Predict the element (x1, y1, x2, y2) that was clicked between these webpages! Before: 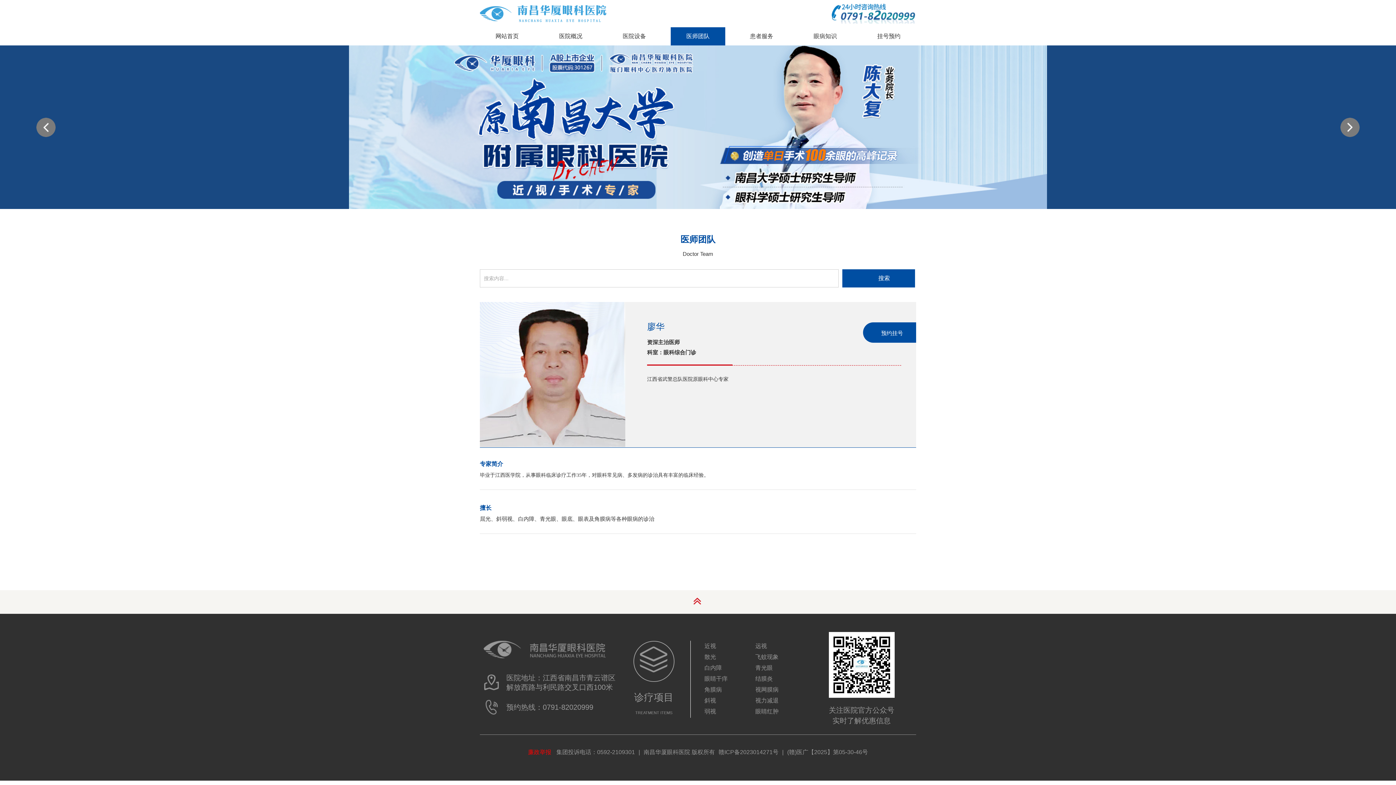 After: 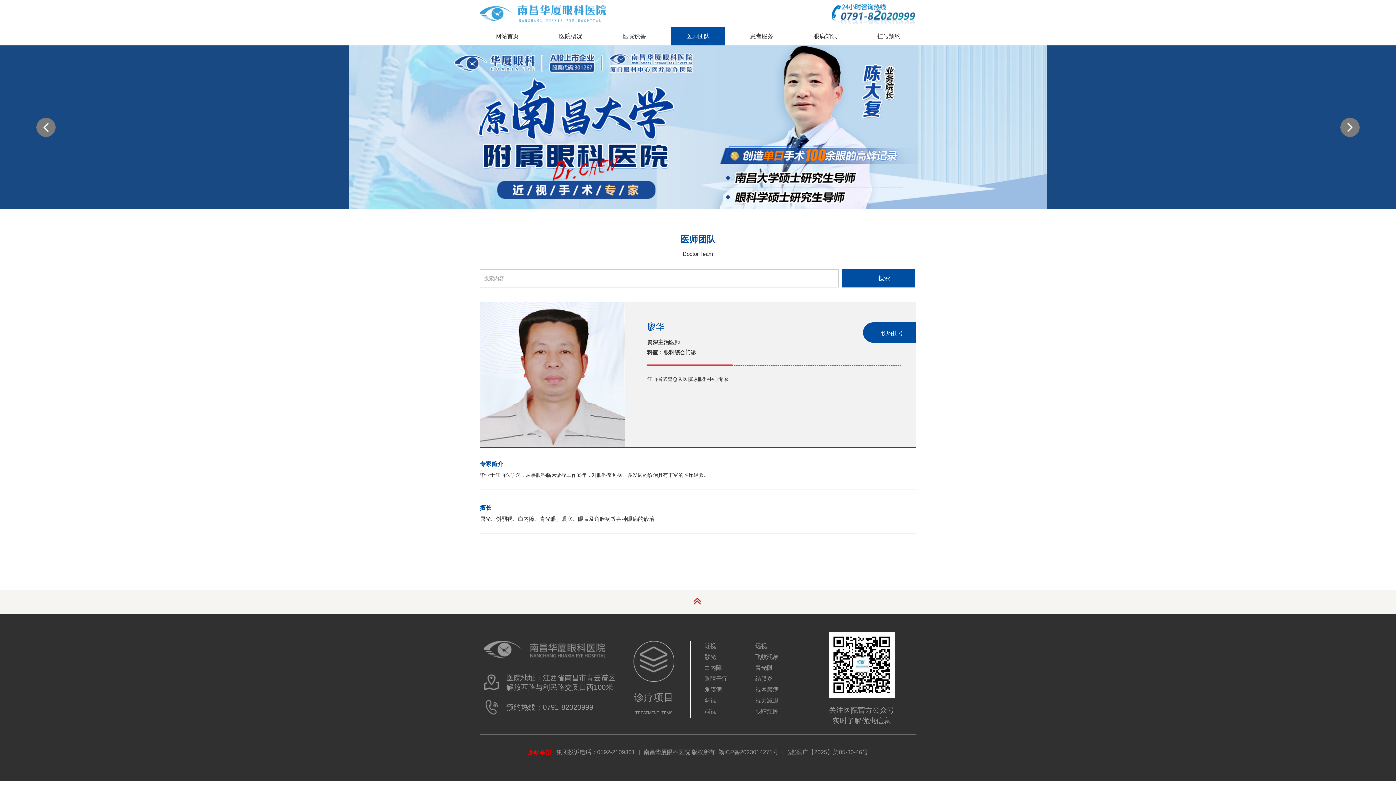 Action: label: 眼睛干痒 bbox: (704, 675, 727, 682)